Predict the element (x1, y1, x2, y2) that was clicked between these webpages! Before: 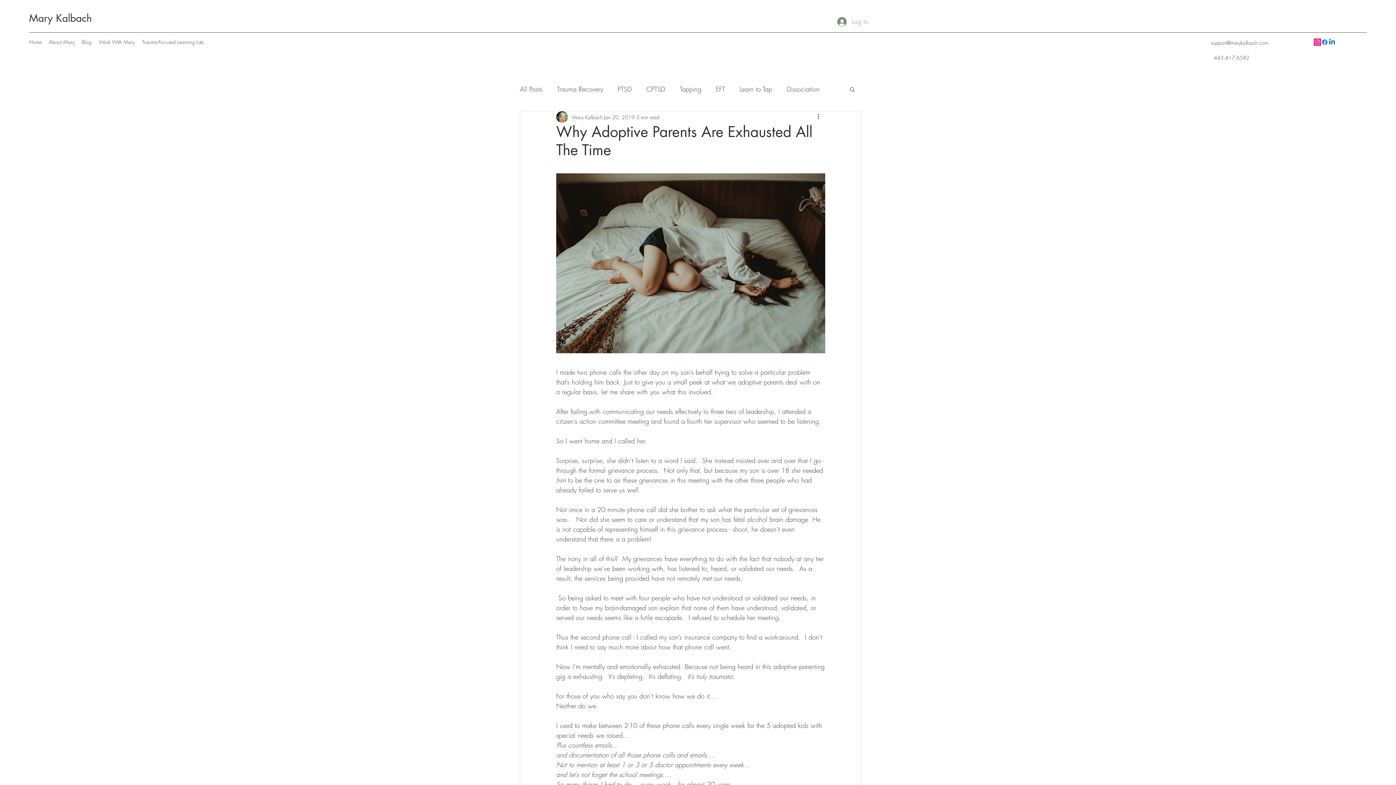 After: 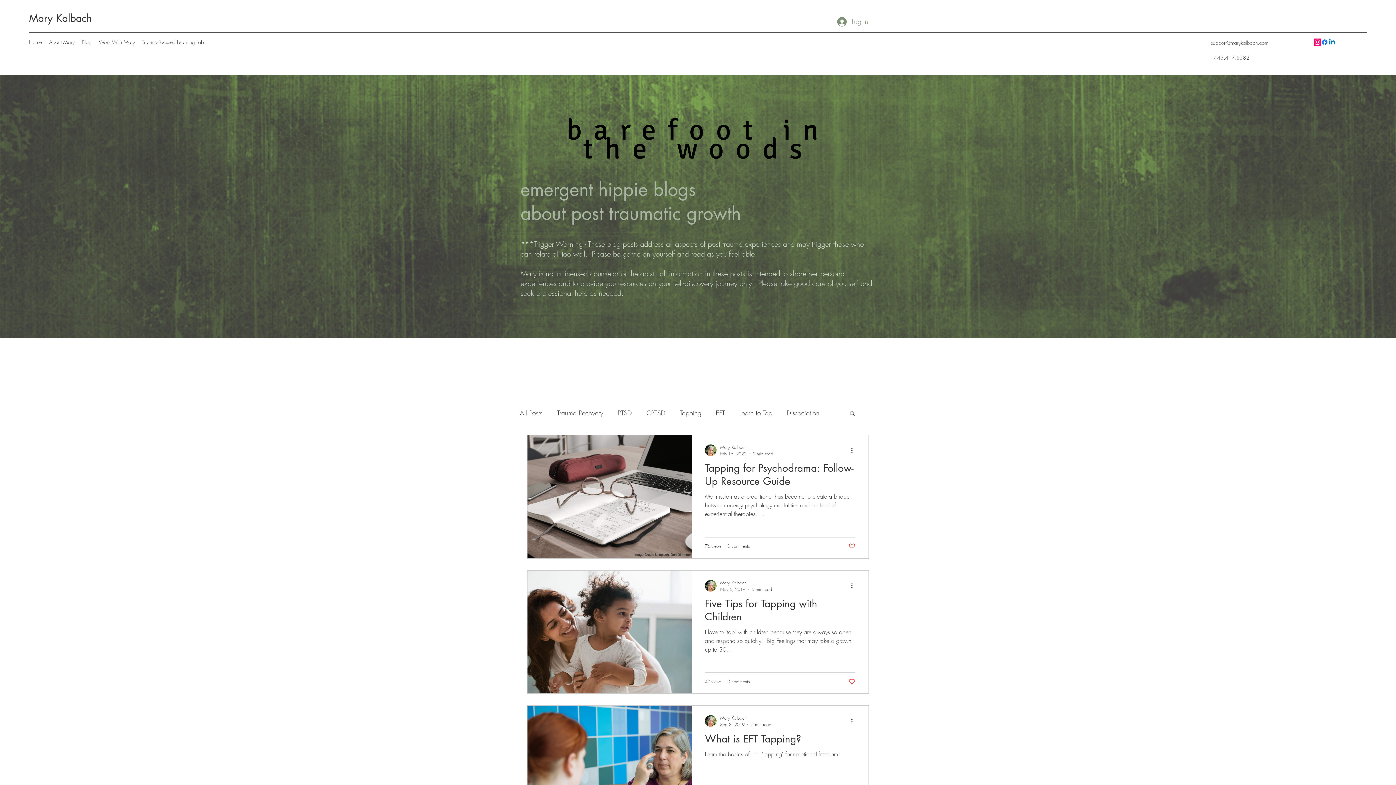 Action: bbox: (680, 83, 701, 94) label: Tapping